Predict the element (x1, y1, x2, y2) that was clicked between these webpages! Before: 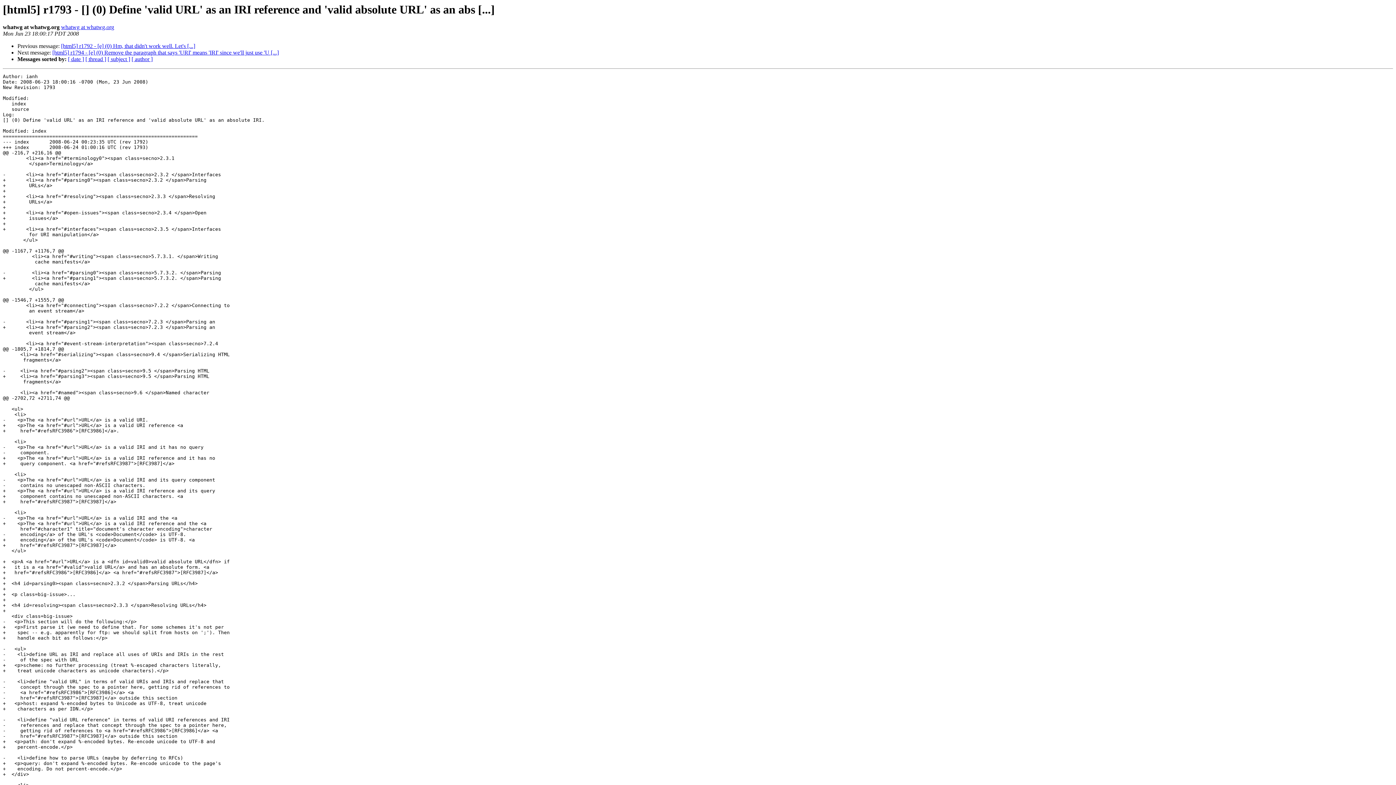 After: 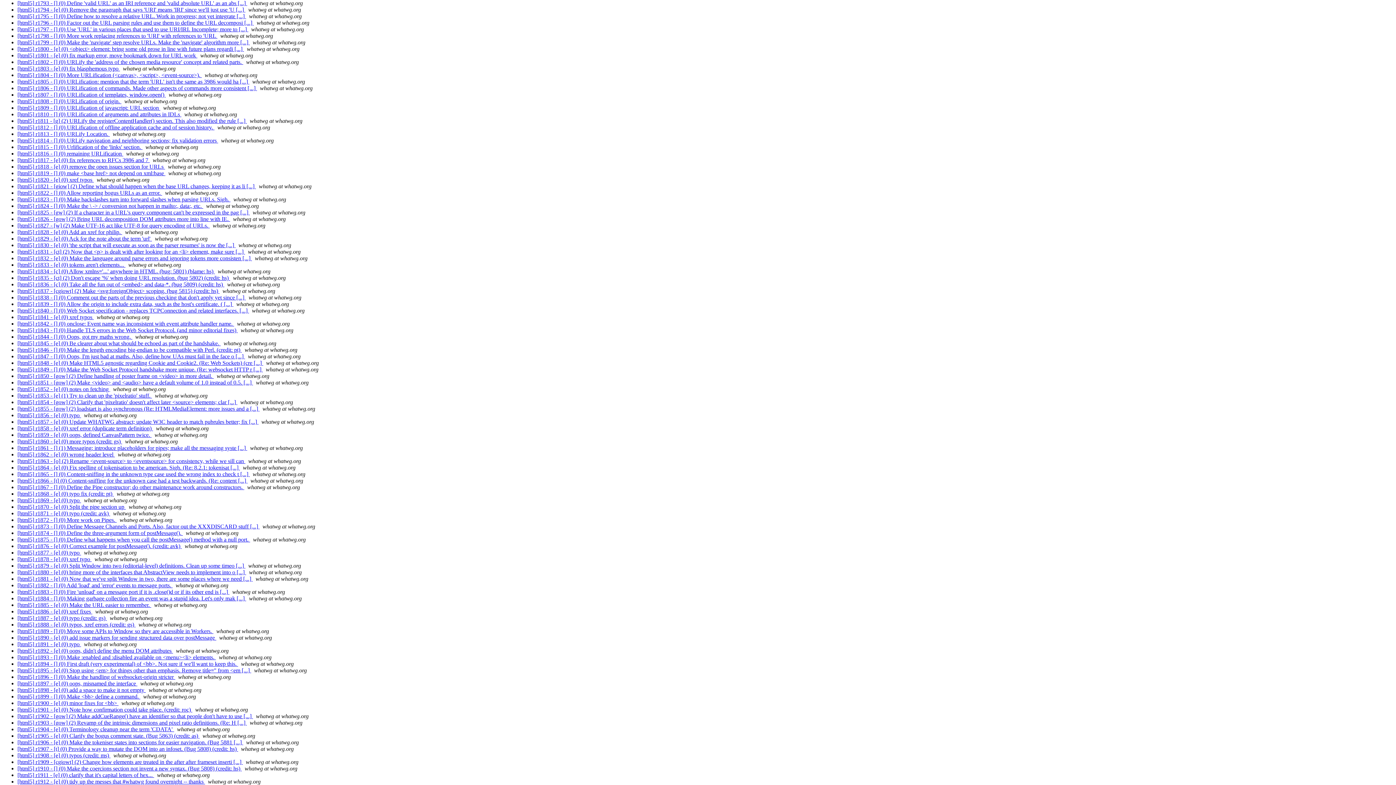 Action: bbox: (68, 56, 84, 62) label: [ date ]